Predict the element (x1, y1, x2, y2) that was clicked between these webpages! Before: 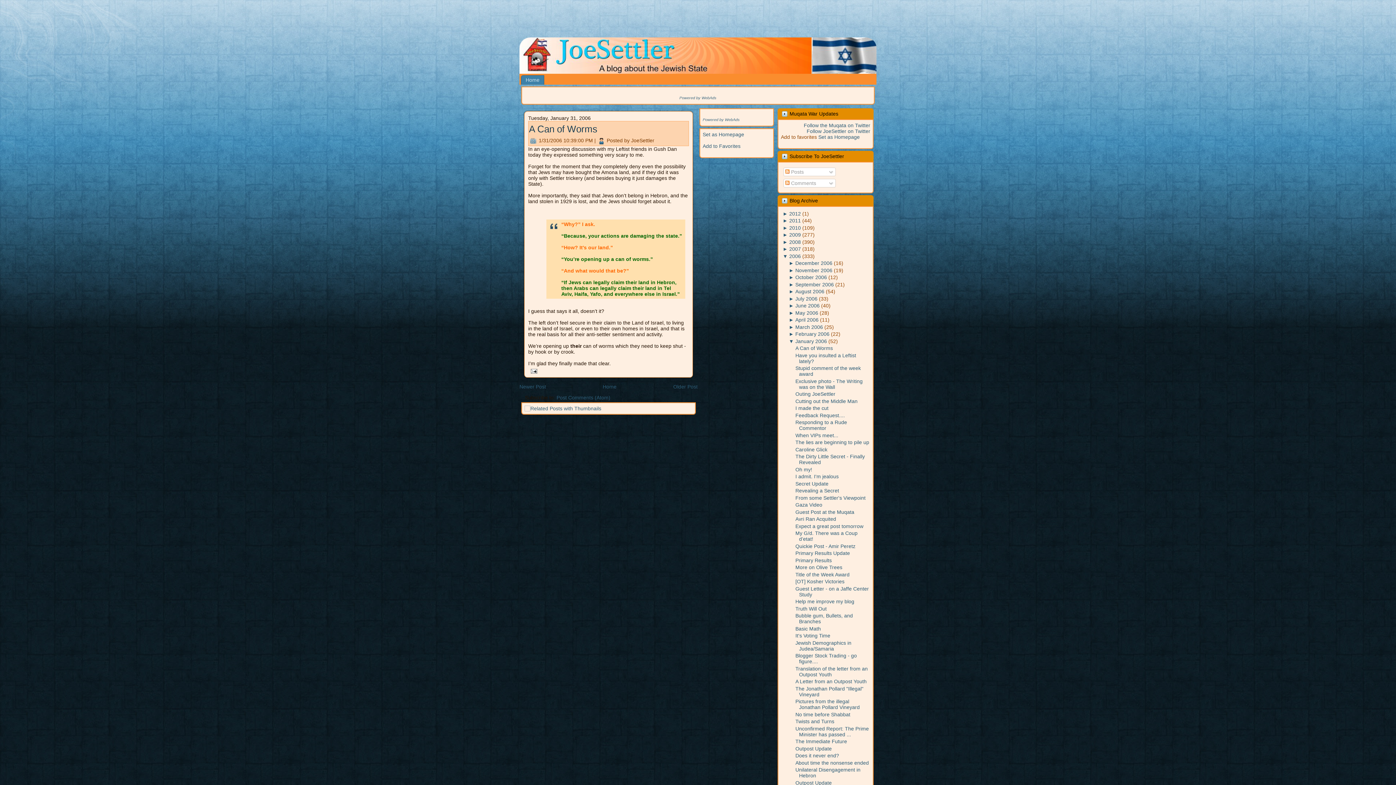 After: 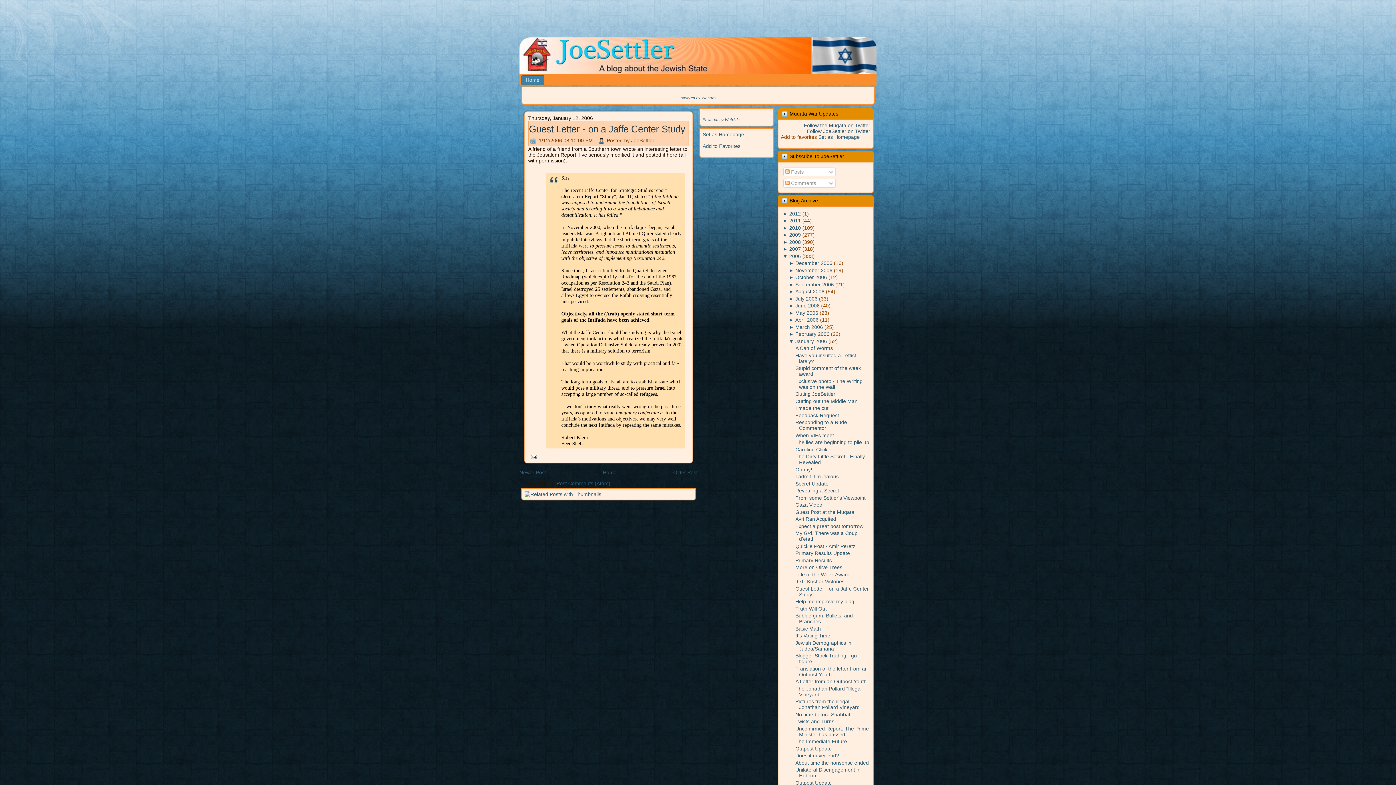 Action: label: Guest Letter - on a Jaffe Center Study bbox: (795, 586, 869, 597)